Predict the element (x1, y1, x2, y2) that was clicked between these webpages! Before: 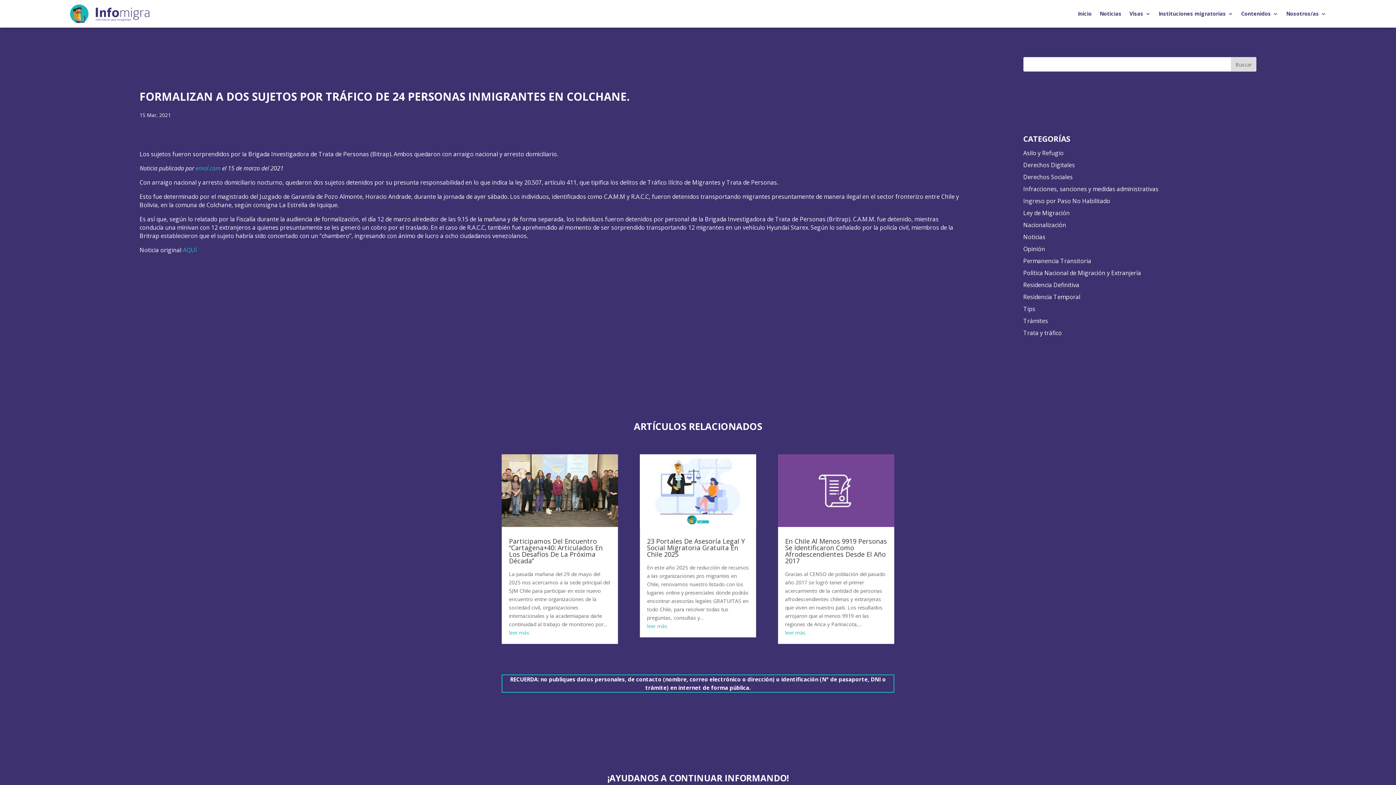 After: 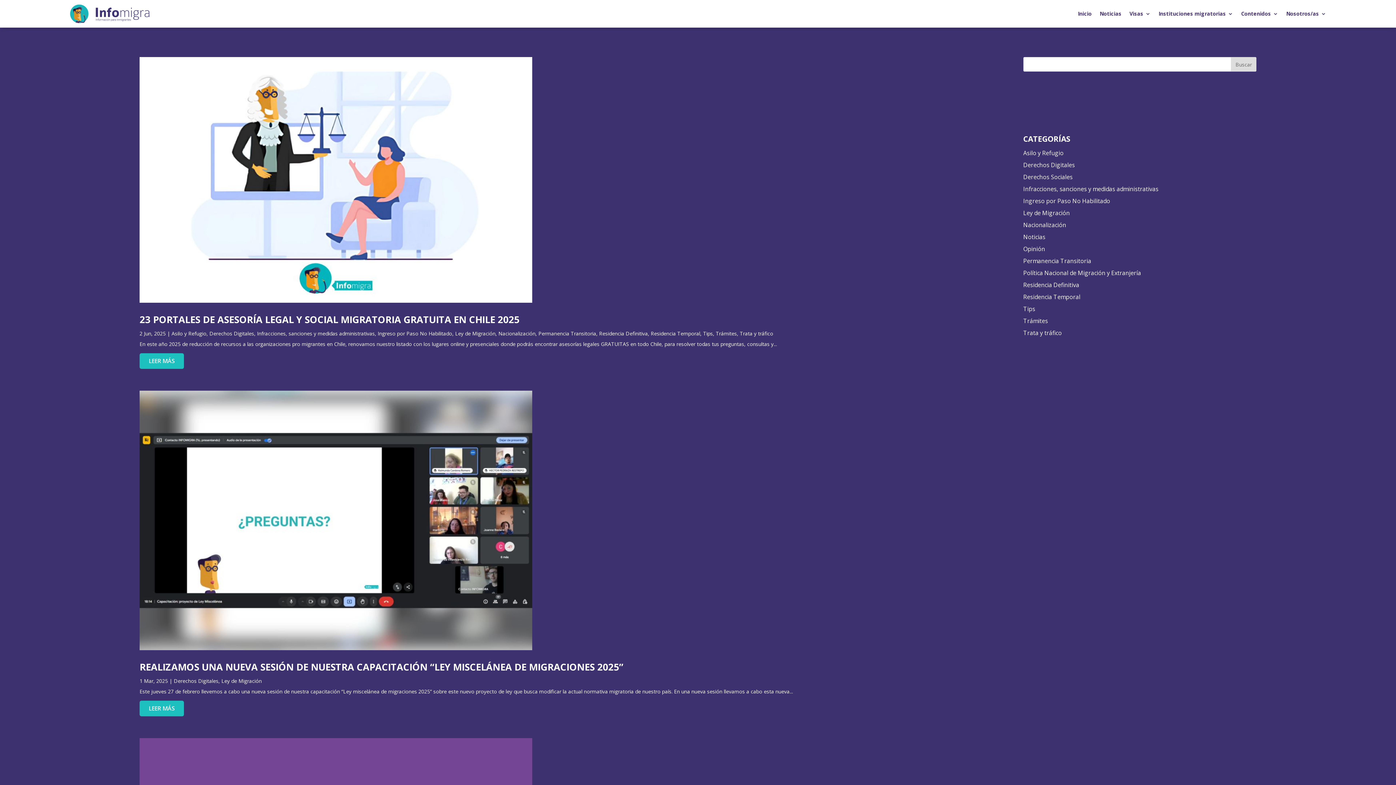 Action: label: Ley de Migración bbox: (1023, 209, 1070, 217)